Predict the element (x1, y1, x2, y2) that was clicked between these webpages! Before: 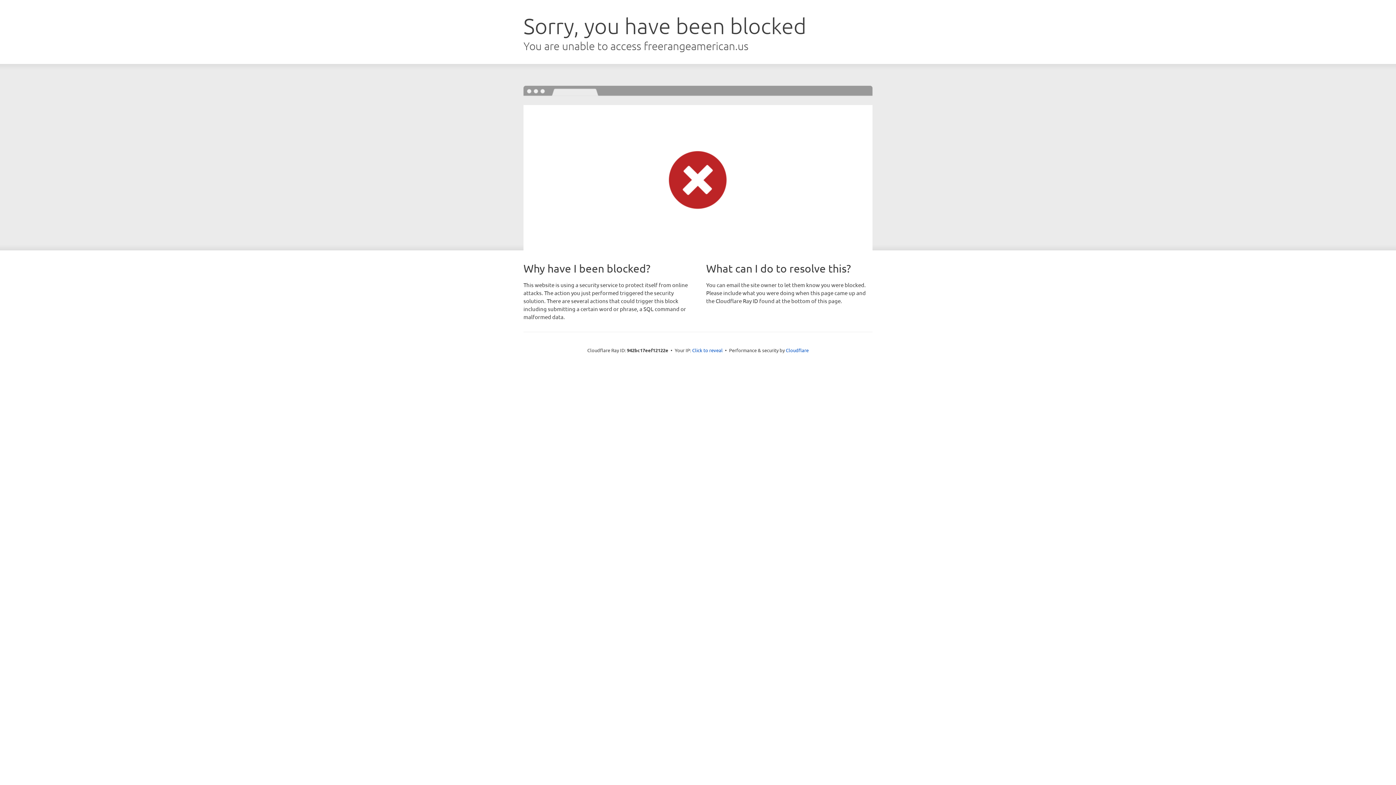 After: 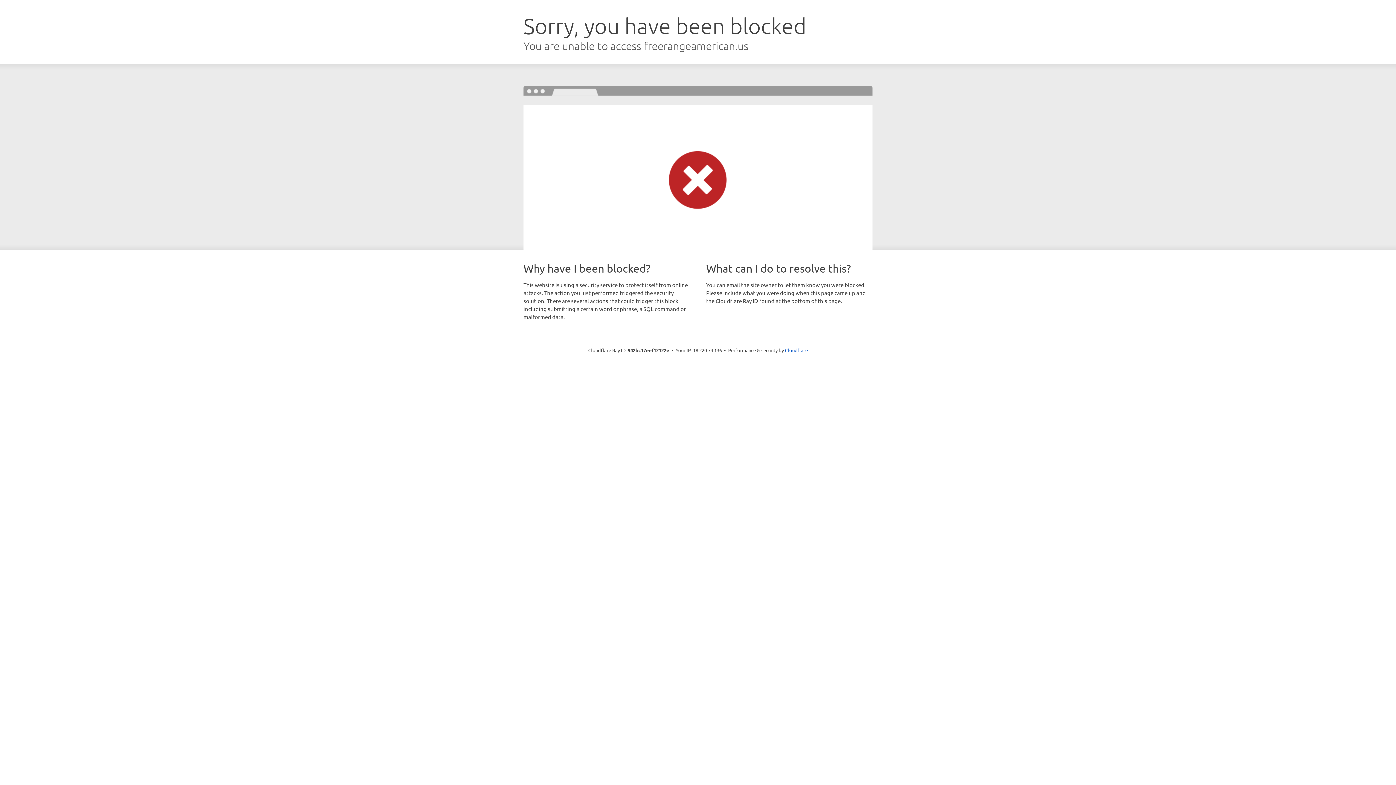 Action: label: Click to reveal bbox: (692, 346, 722, 353)